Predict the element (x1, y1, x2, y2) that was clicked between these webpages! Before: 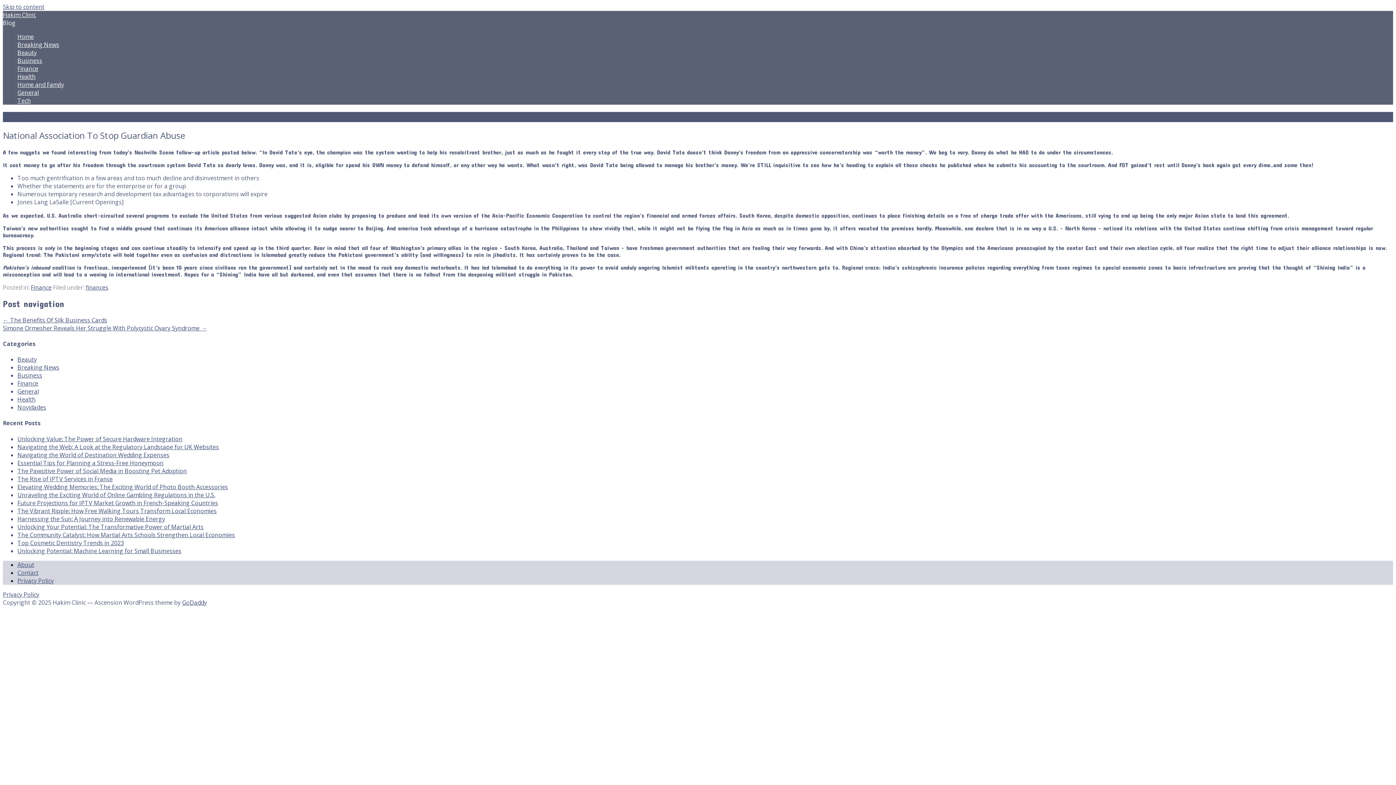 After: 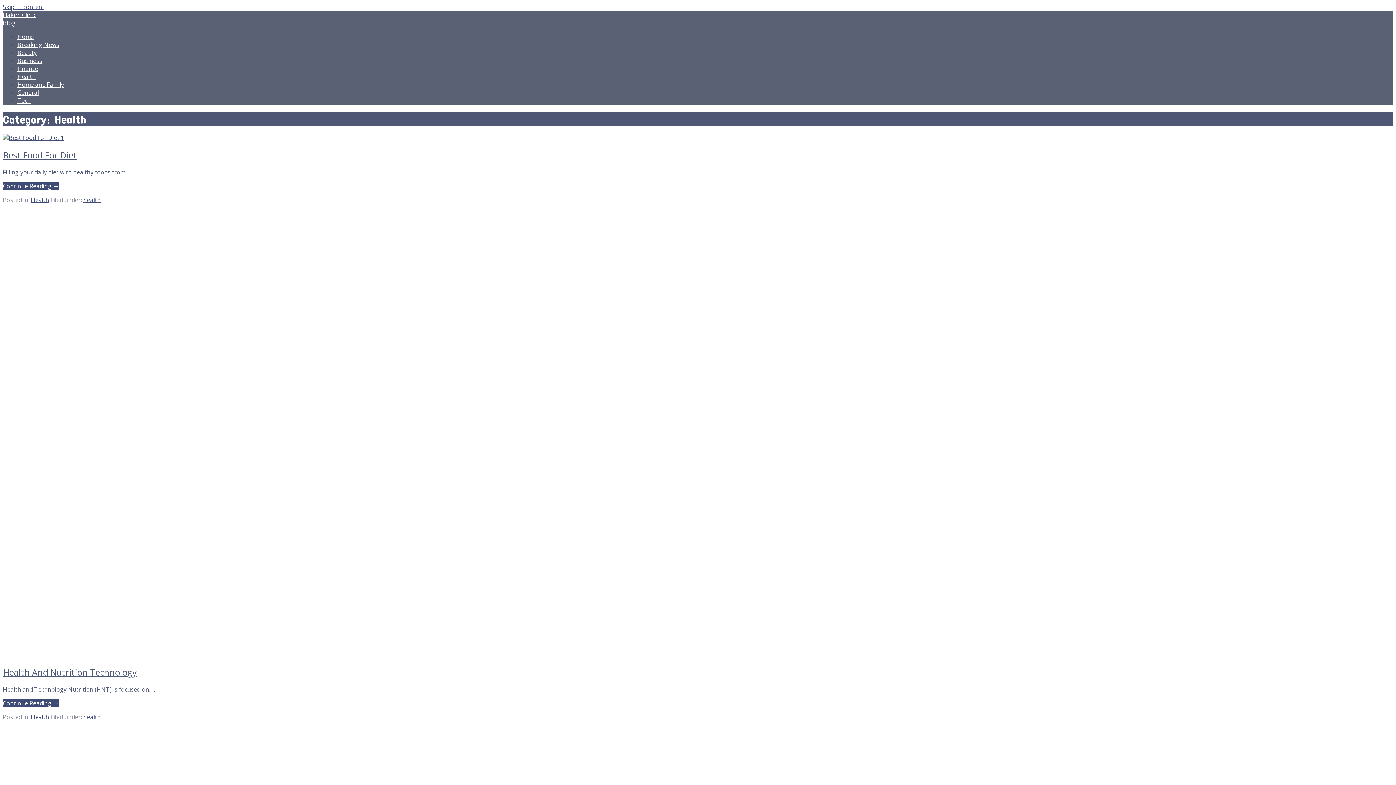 Action: label: Health bbox: (17, 395, 35, 403)